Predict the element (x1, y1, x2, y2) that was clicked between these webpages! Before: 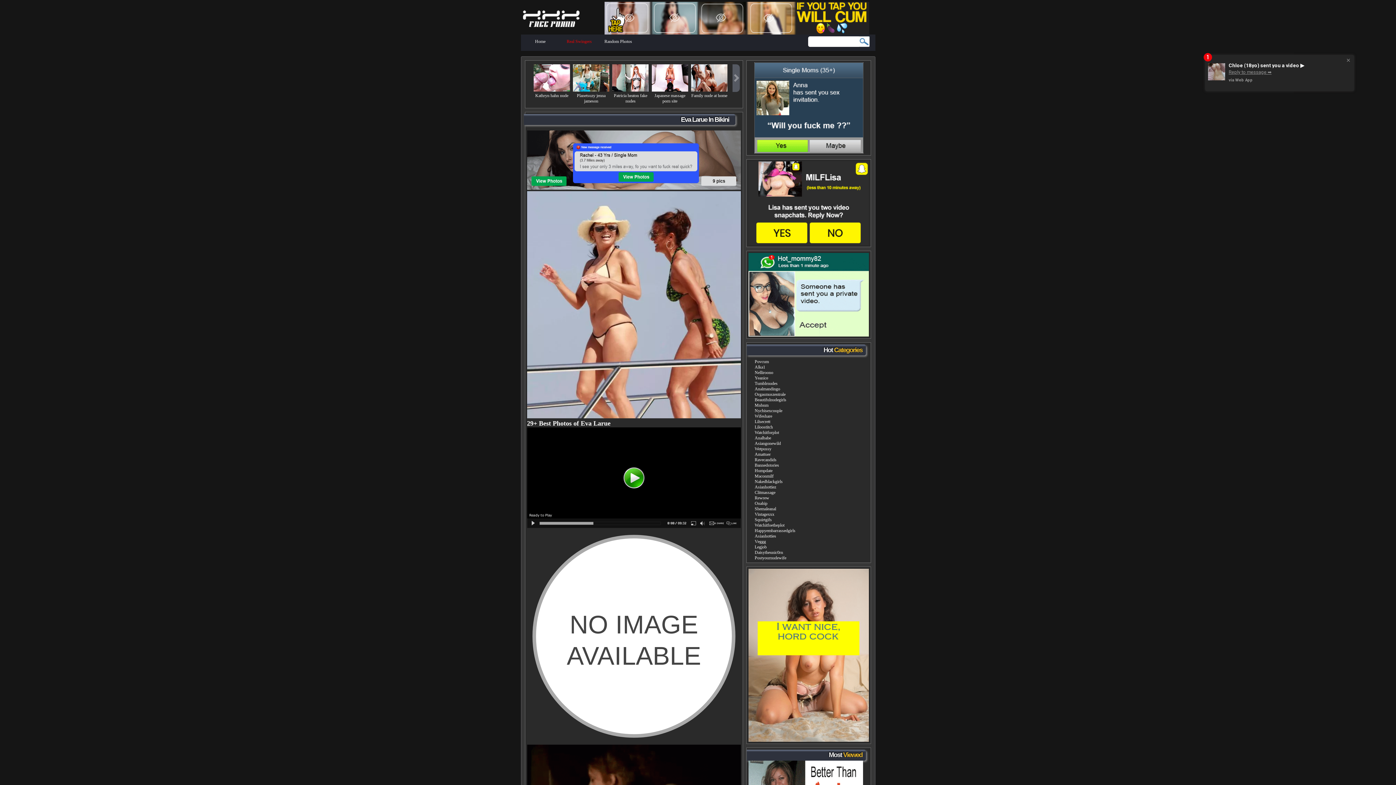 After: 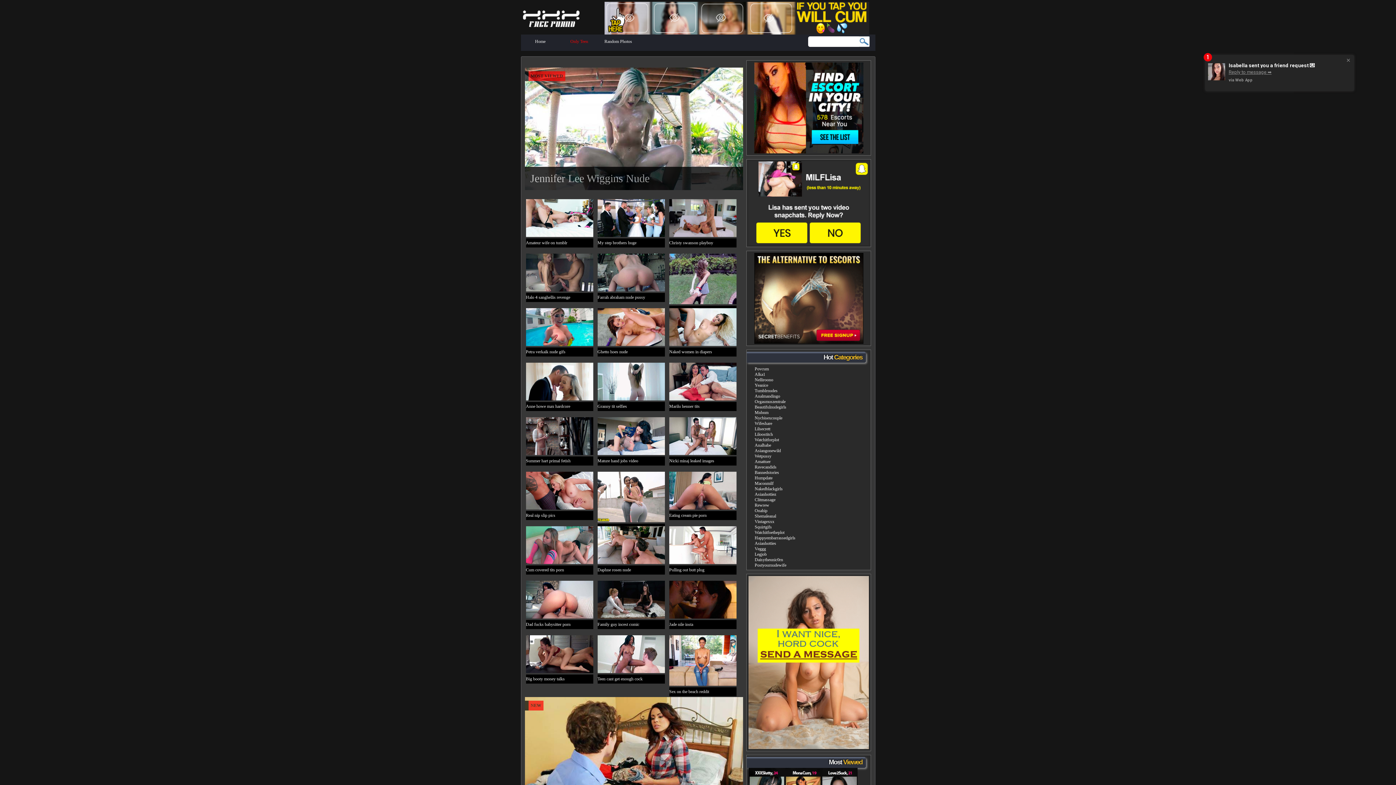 Action: bbox: (754, 539, 766, 544) label: Veggg